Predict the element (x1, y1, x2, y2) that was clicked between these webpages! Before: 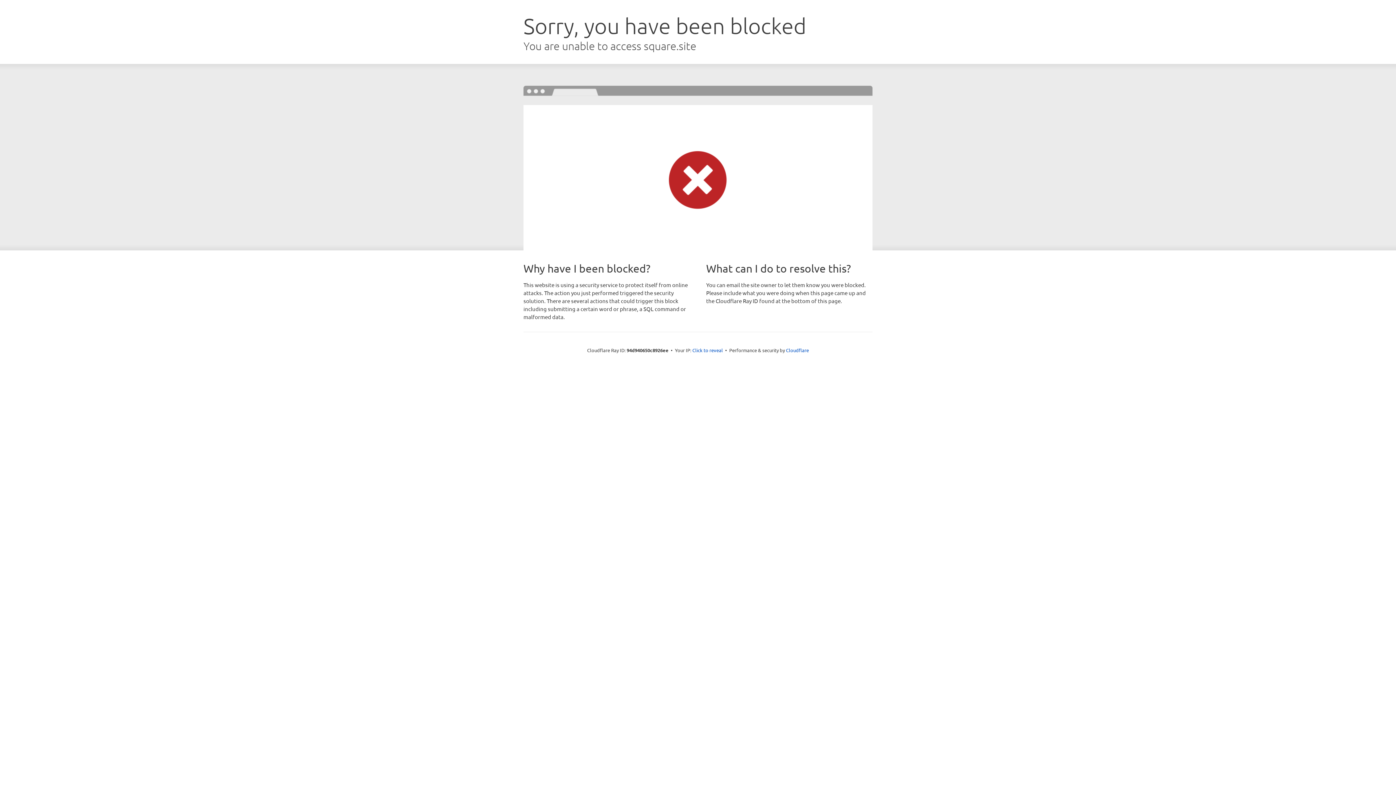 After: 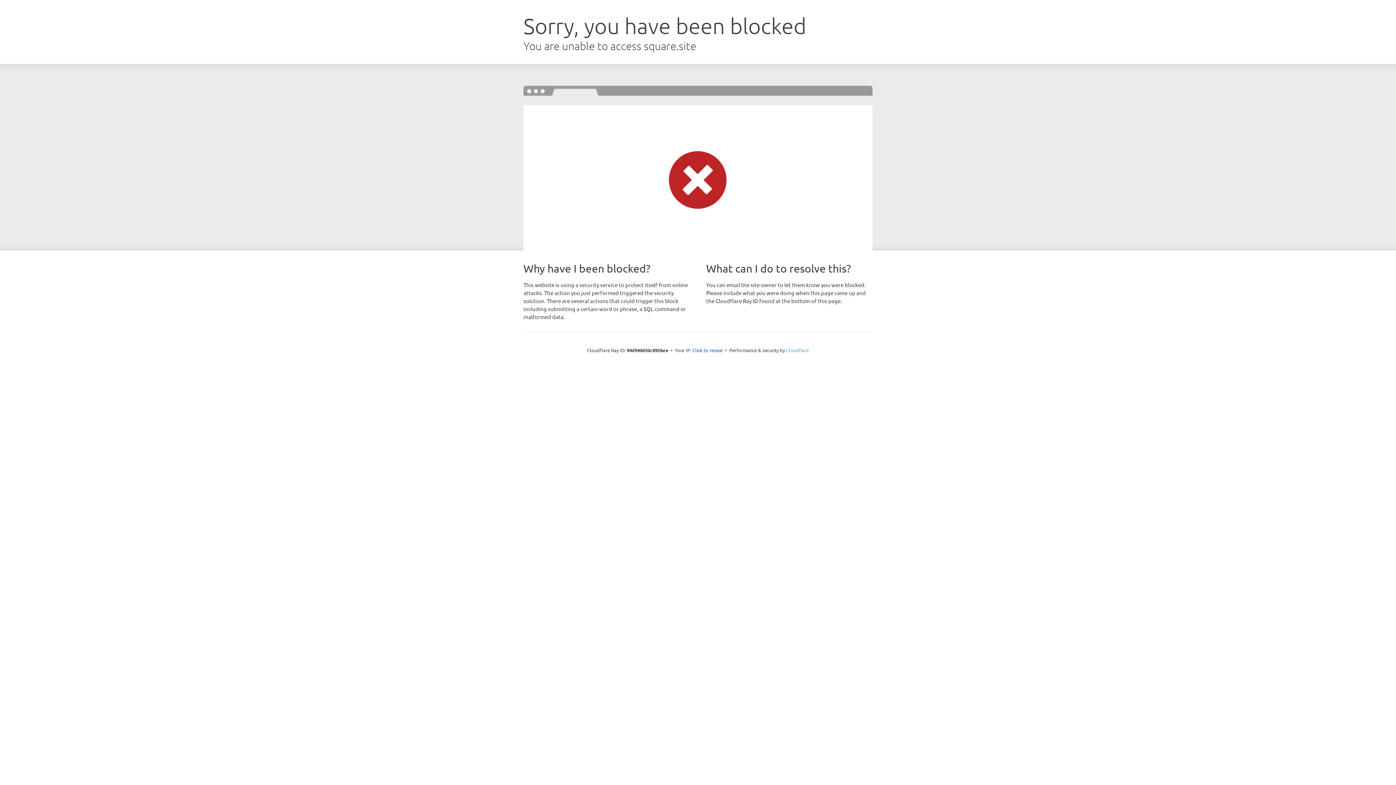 Action: label: Cloudflare bbox: (786, 347, 809, 353)